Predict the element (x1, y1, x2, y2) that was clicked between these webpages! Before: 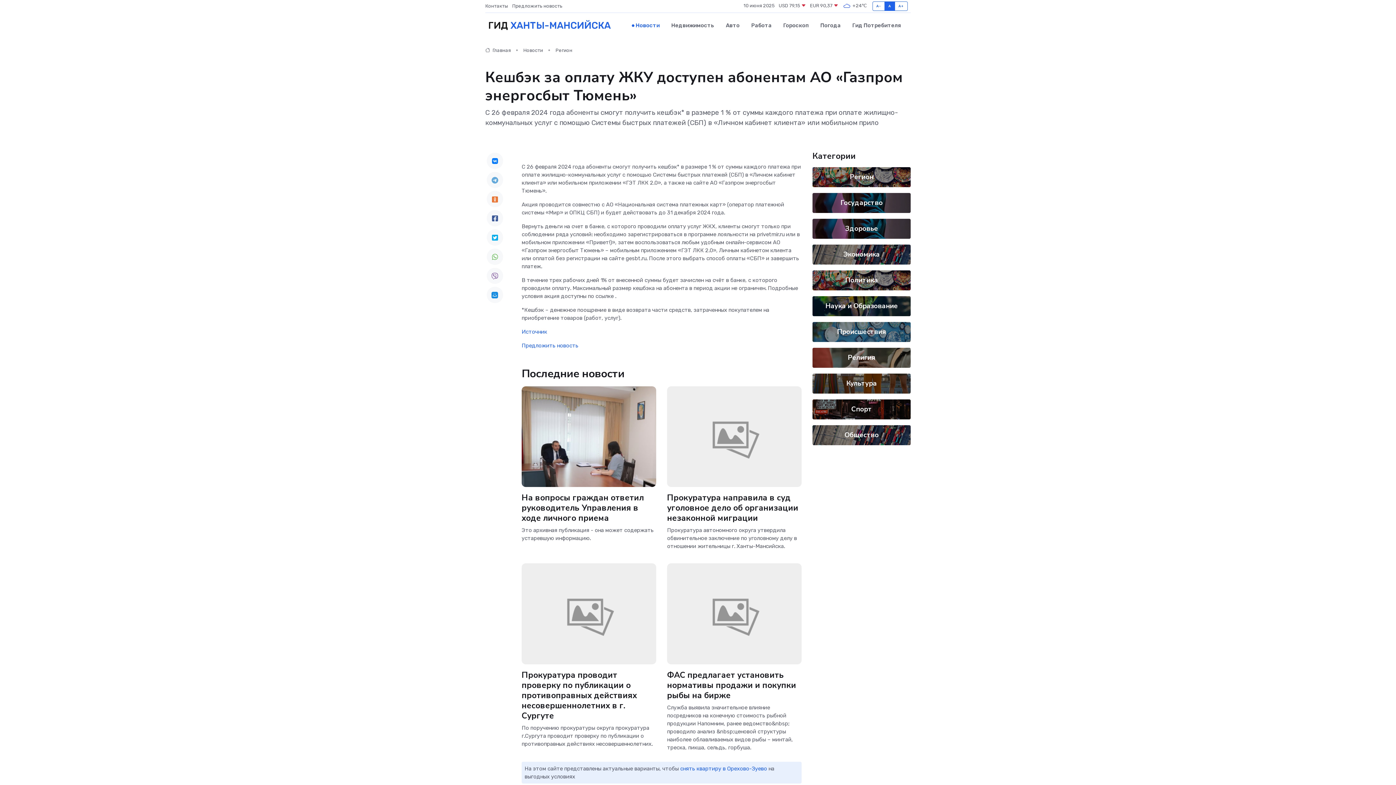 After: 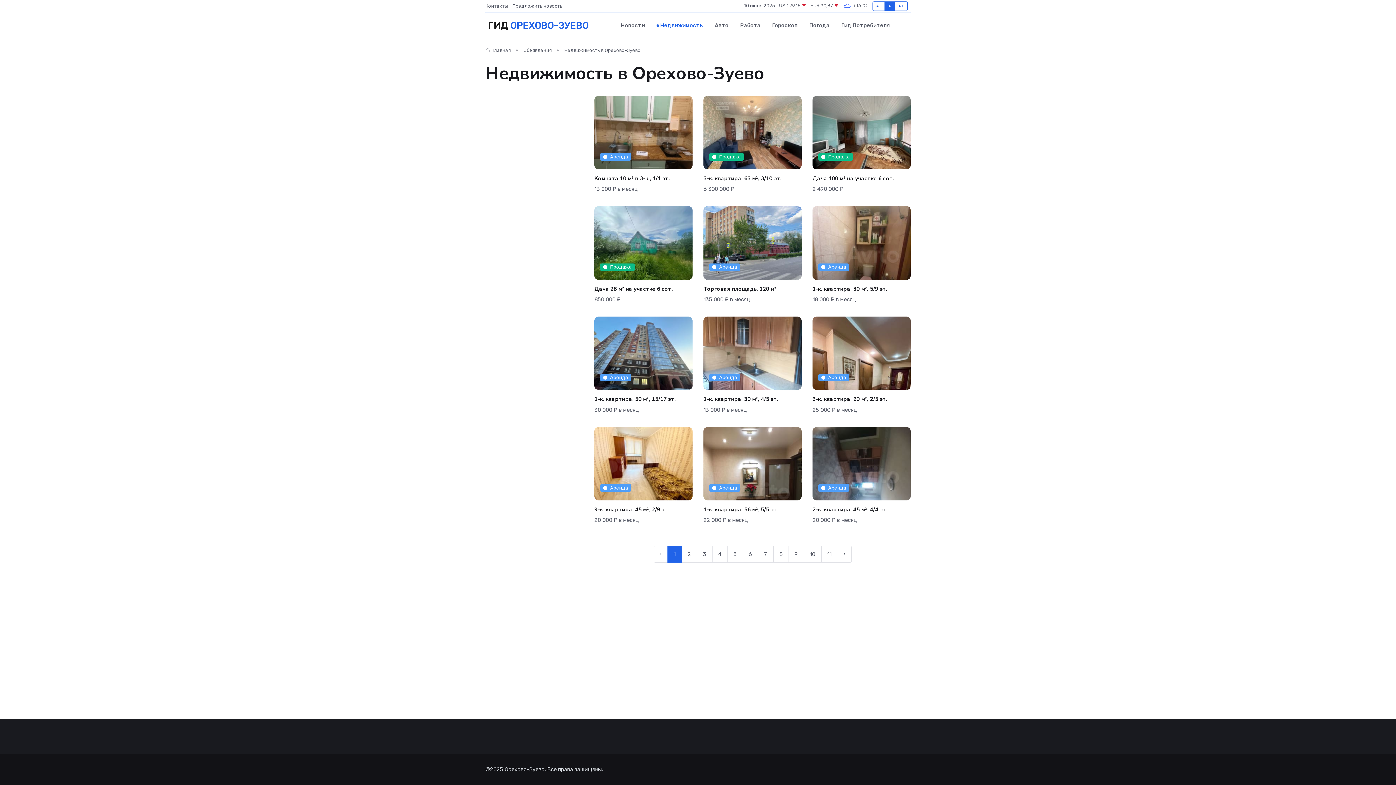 Action: bbox: (680, 765, 767, 772) label: снять квартиру в Орехово-Зуево